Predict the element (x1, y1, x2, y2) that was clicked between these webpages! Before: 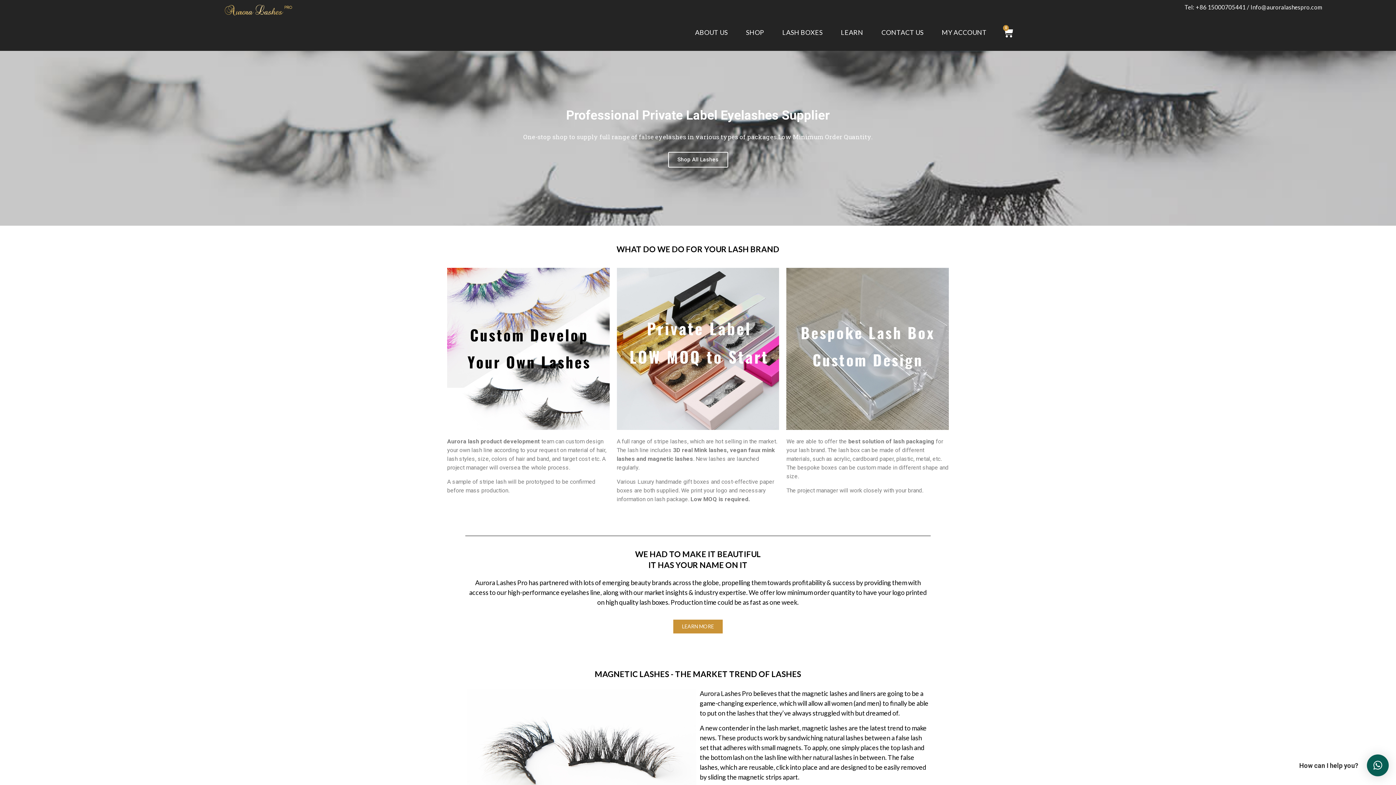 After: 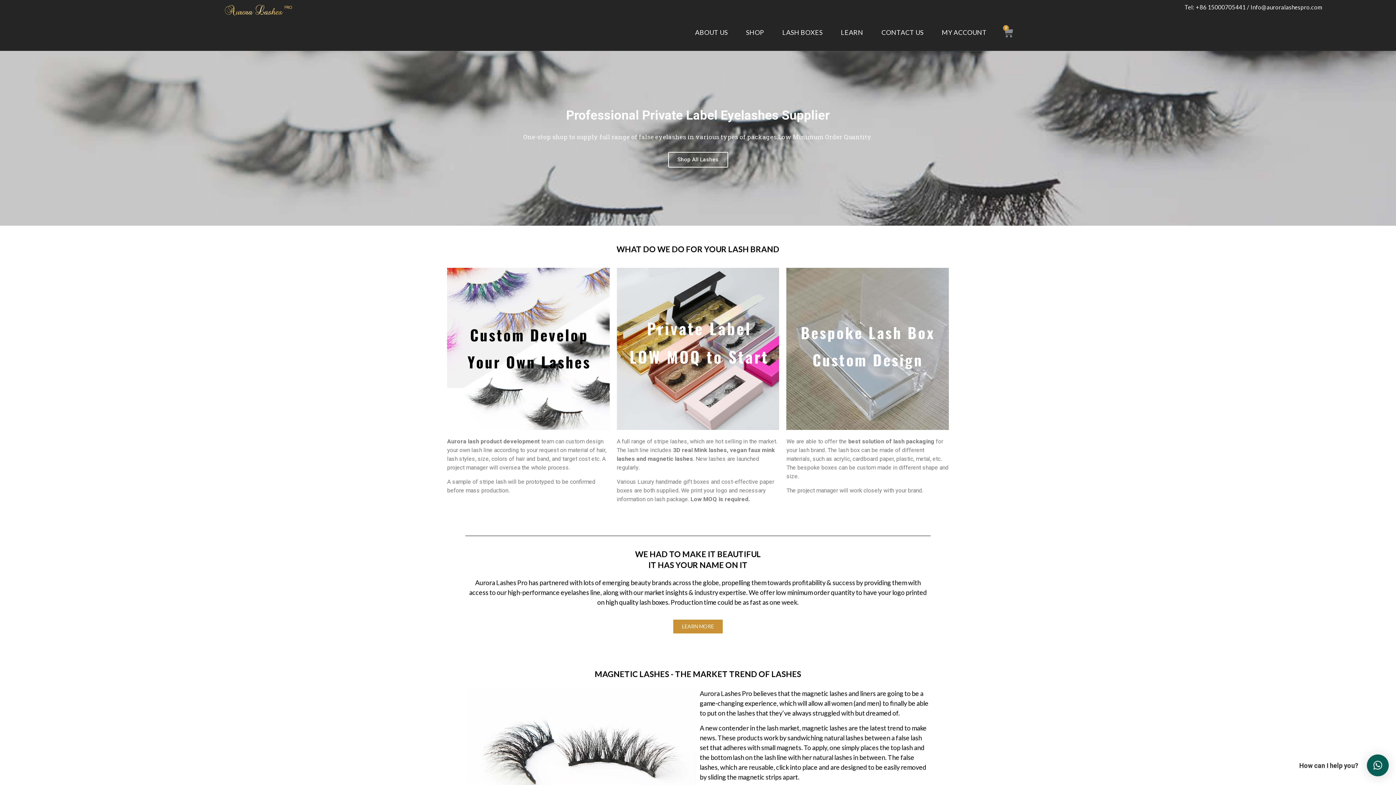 Action: label: 0
Cart bbox: (1003, 23, 1013, 39)